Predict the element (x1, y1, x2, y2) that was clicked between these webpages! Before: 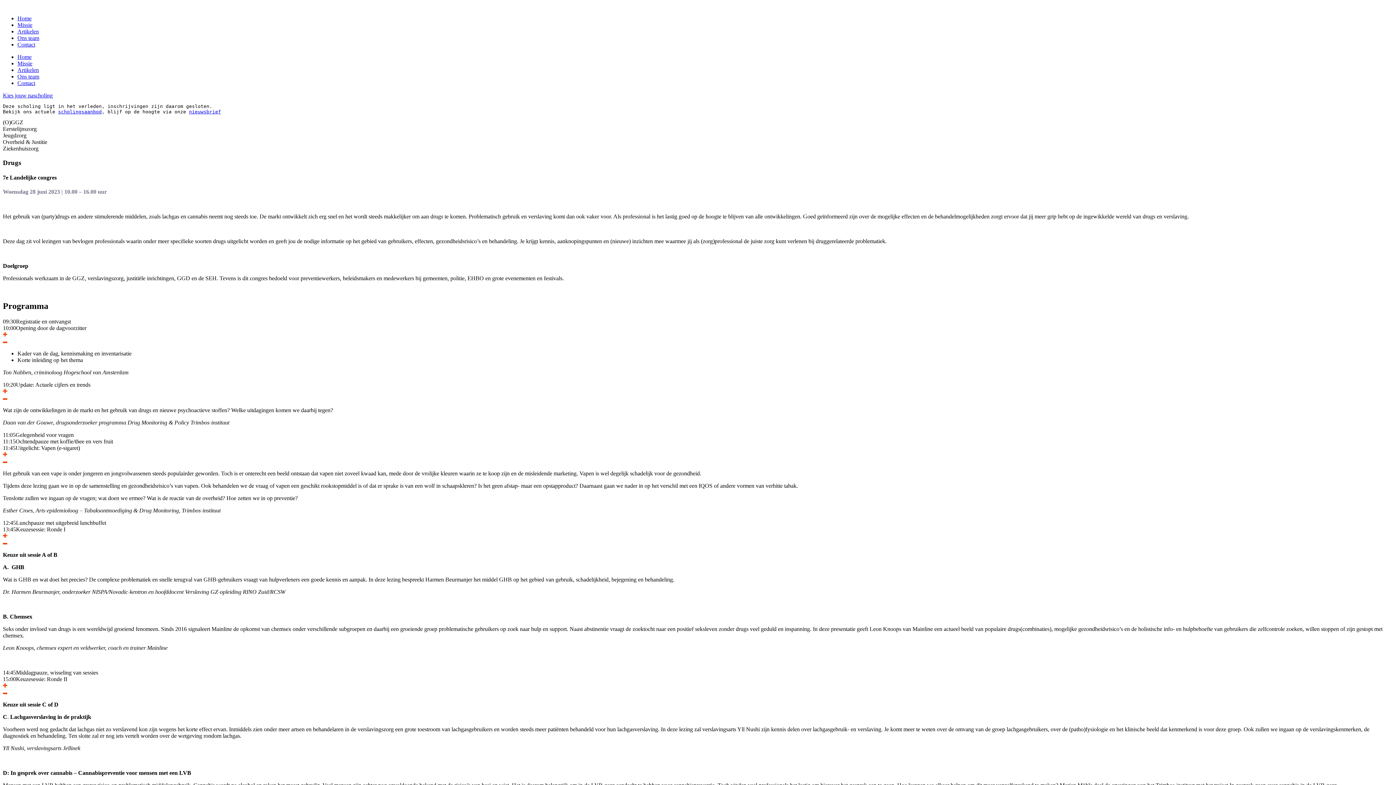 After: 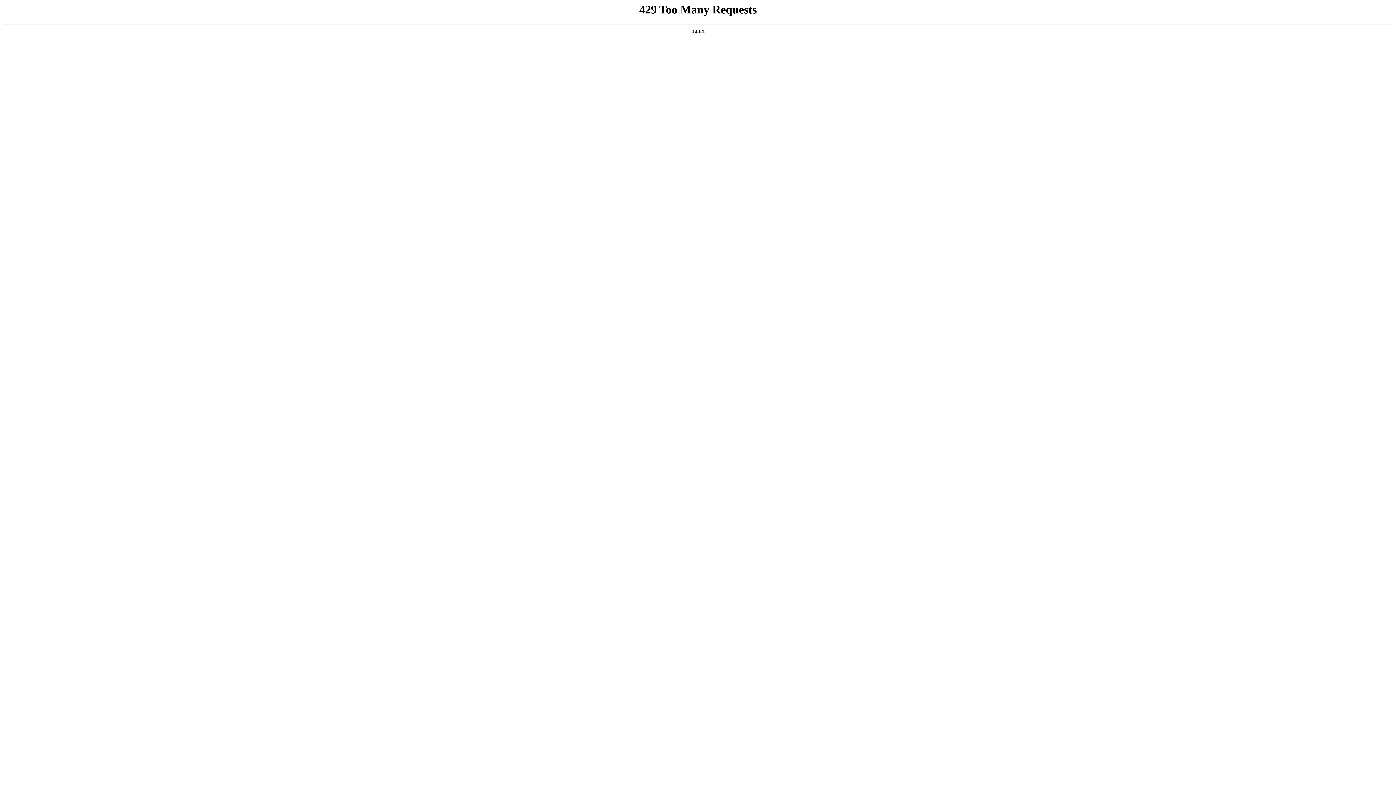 Action: bbox: (2, 92, 52, 98) label: Kies jouw nascholing